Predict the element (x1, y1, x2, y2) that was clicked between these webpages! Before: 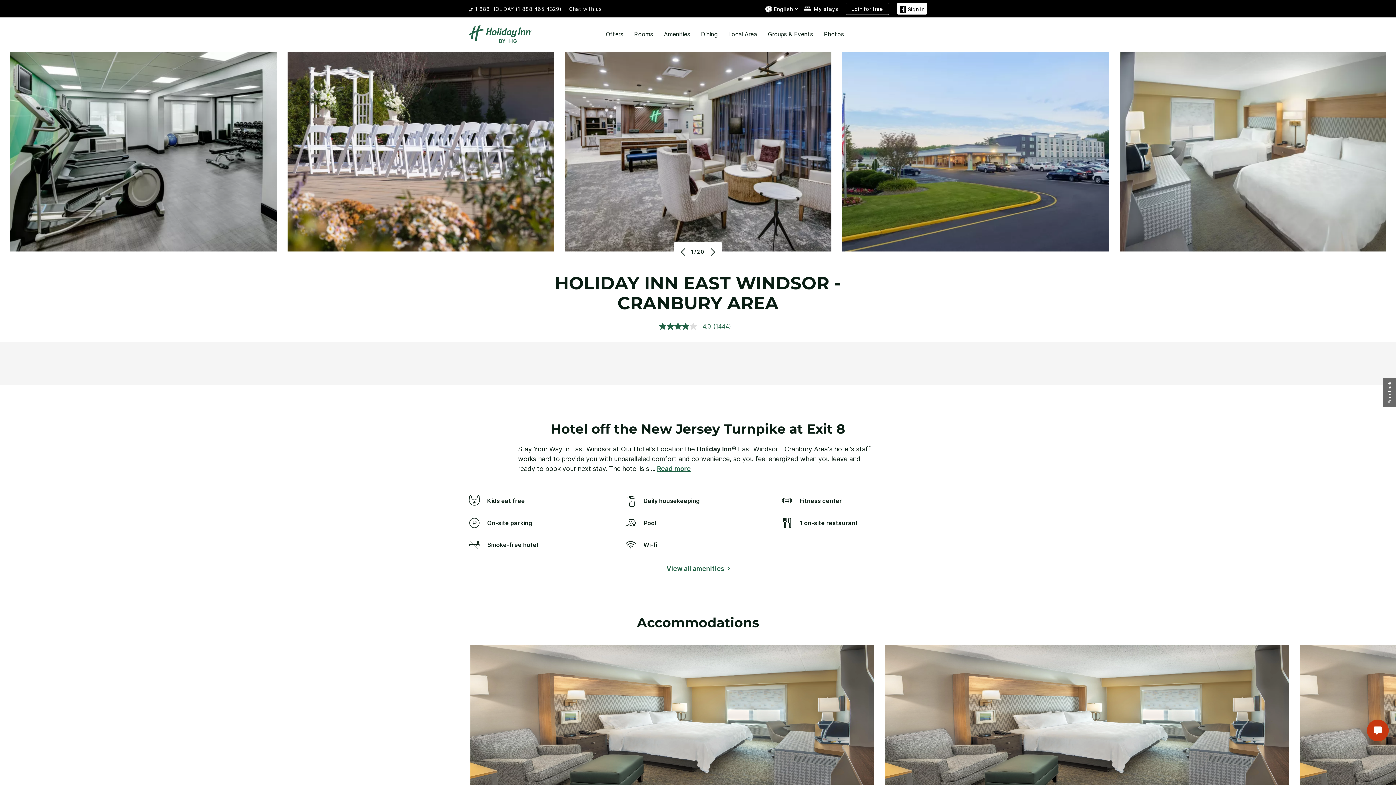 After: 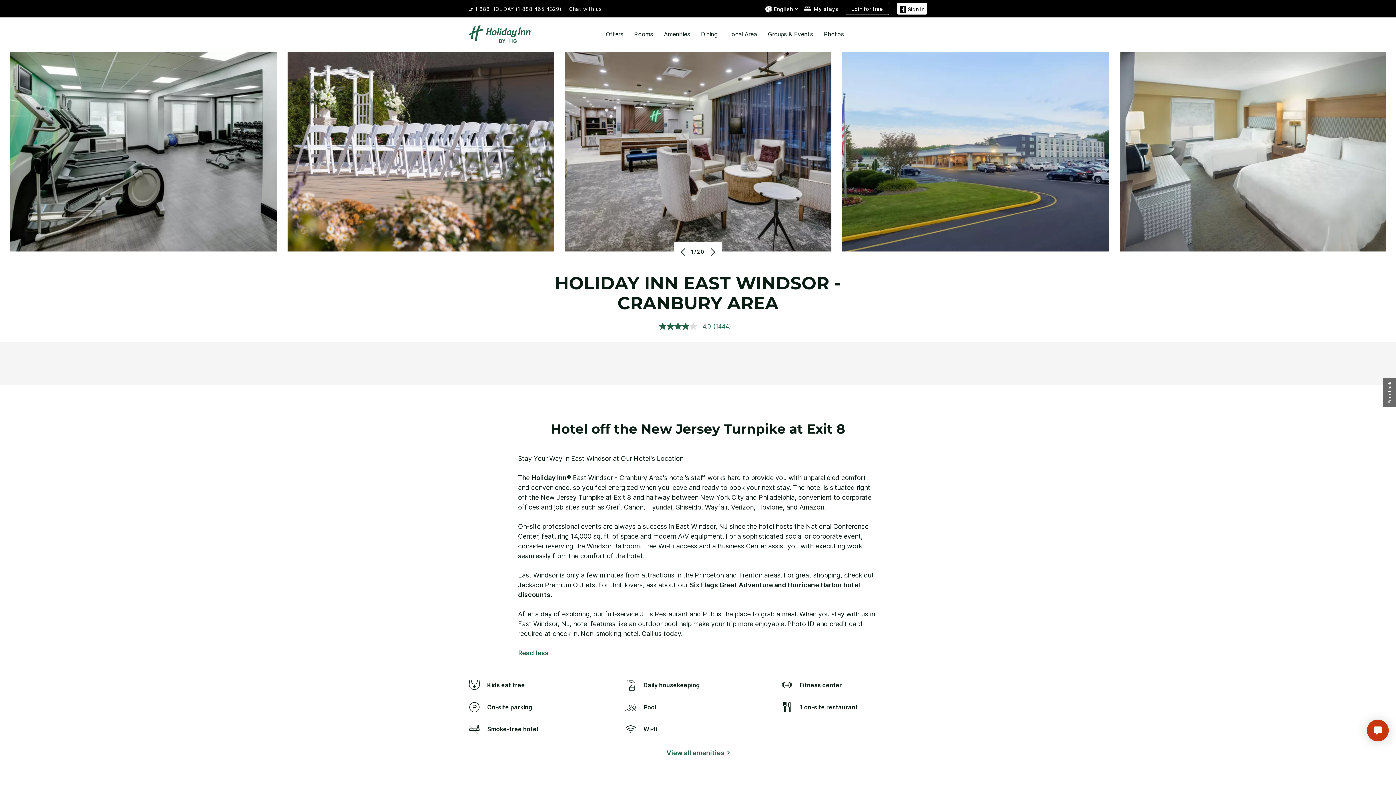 Action: bbox: (657, 465, 690, 472) label: Read more